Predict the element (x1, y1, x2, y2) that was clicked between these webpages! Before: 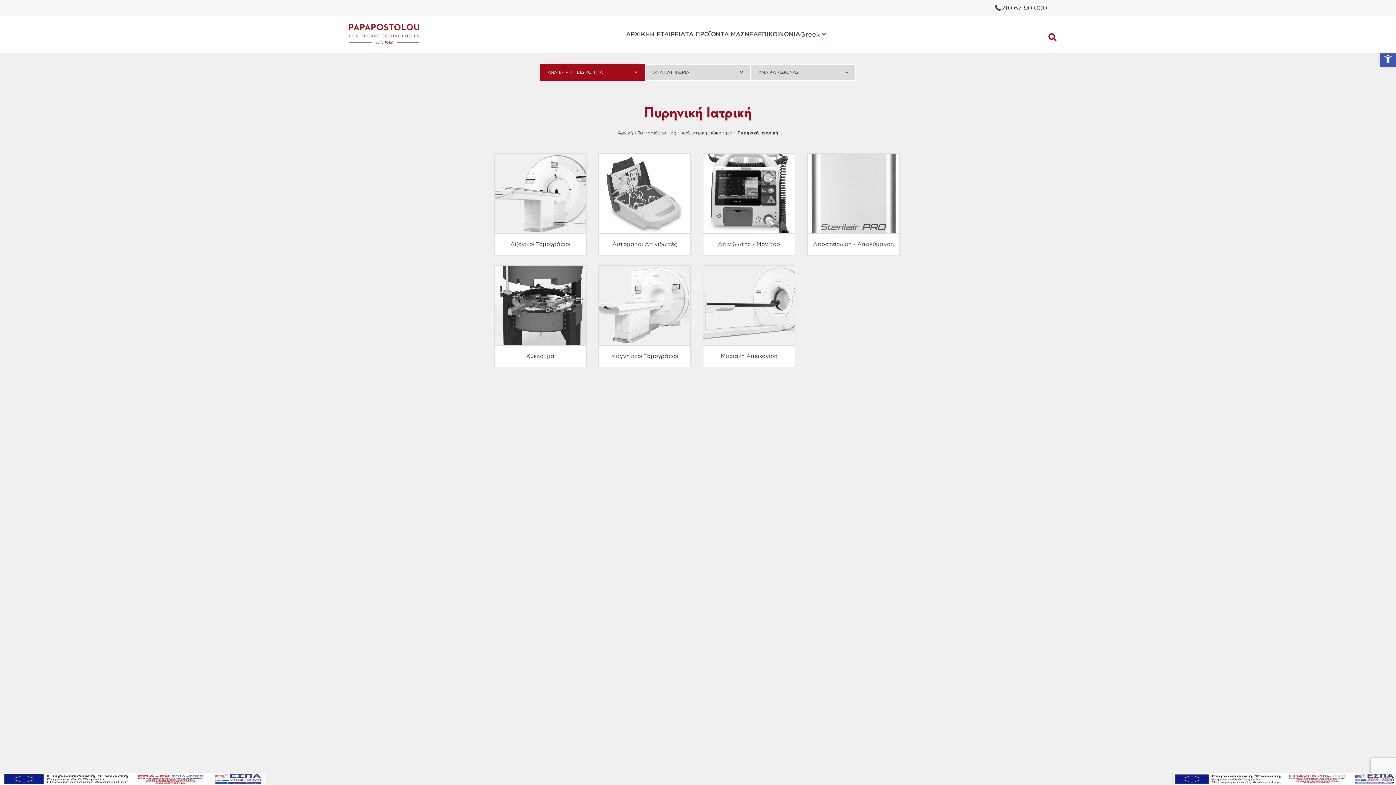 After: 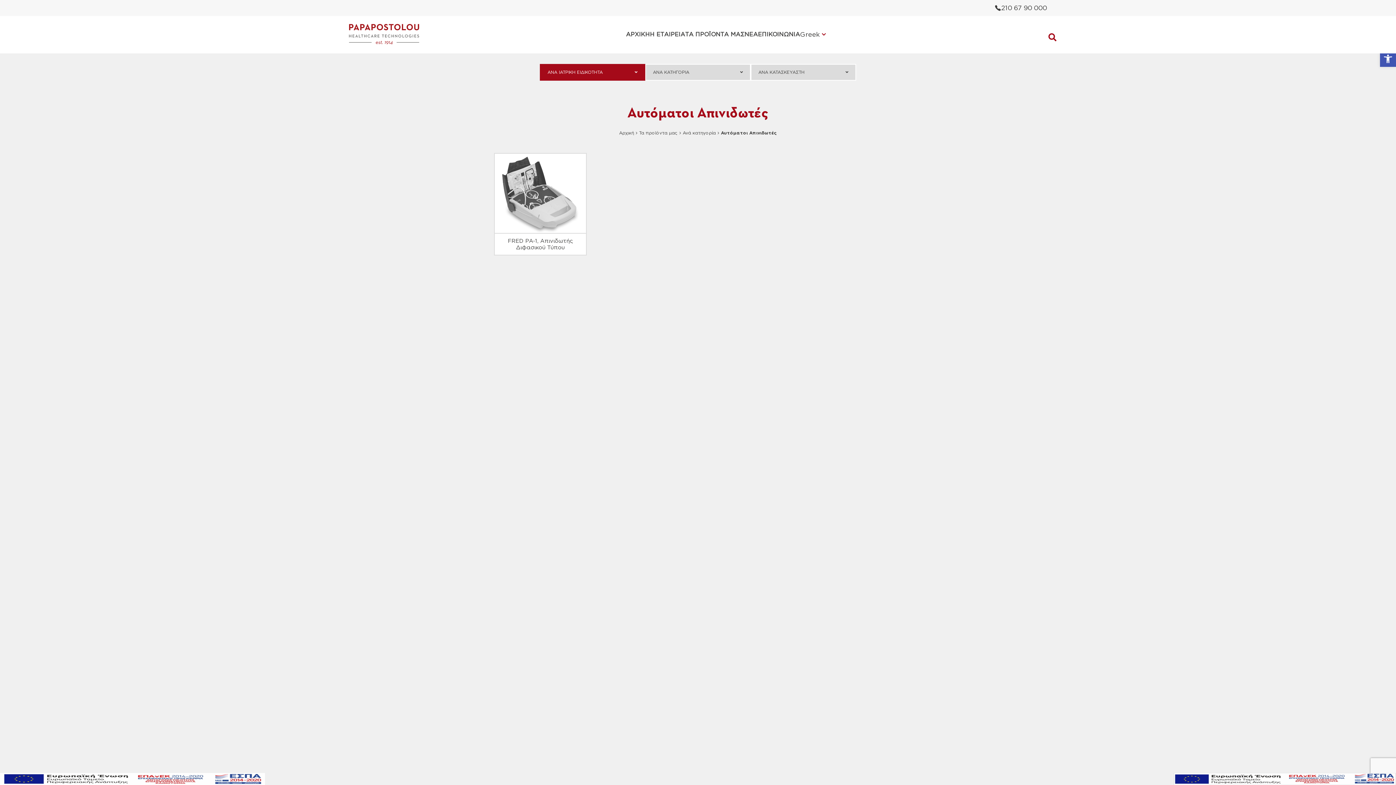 Action: bbox: (598, 152, 691, 255) label: Αυτόματοι Απινιδωτές